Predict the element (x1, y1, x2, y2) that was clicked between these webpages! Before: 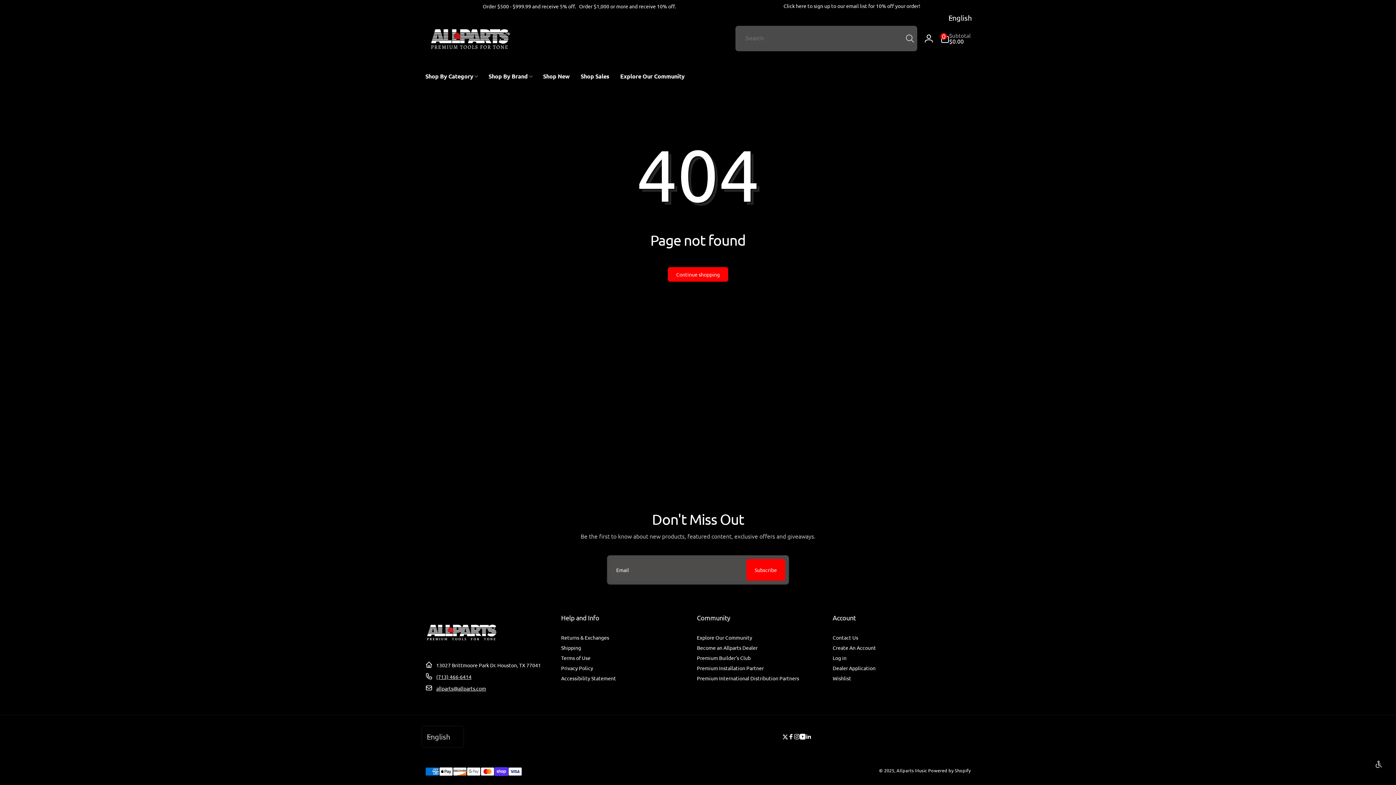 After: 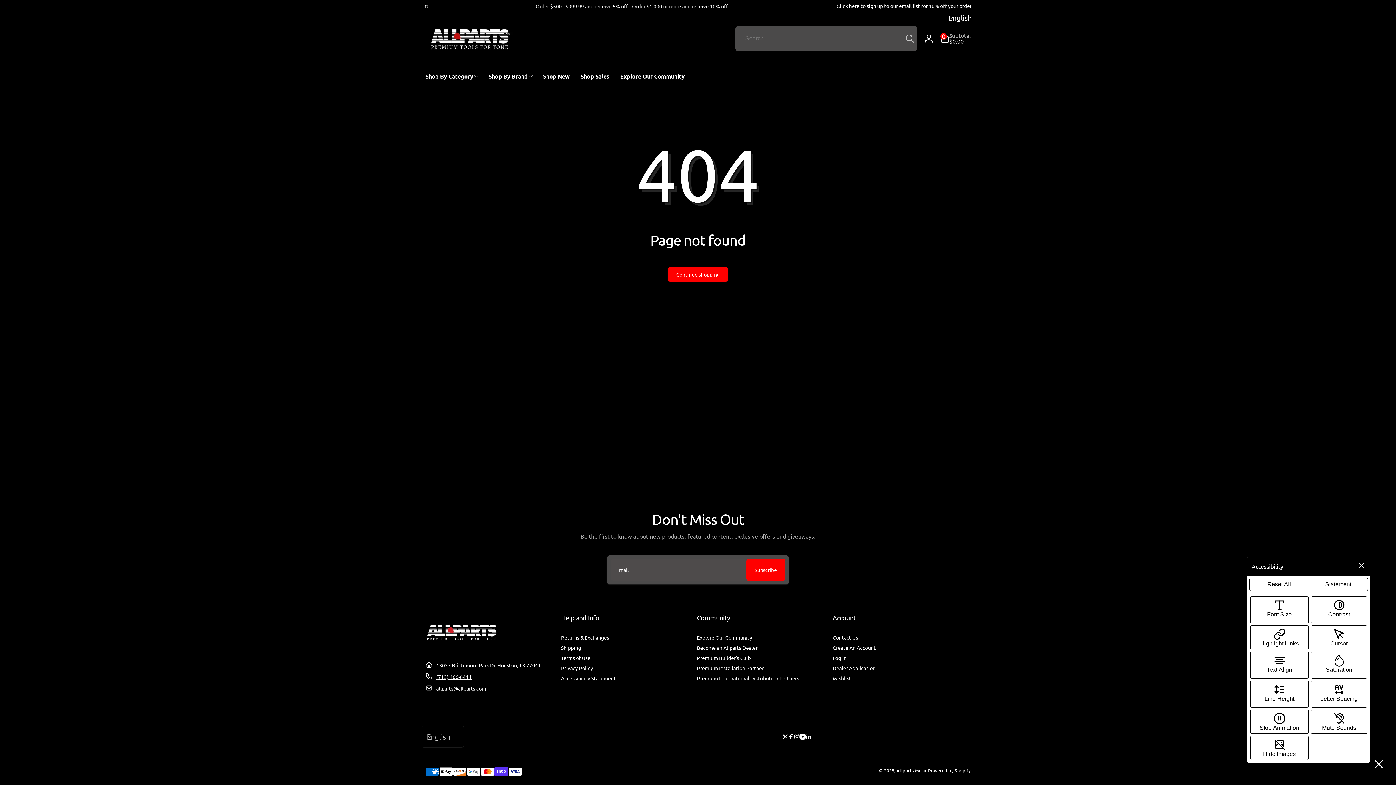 Action: bbox: (1371, 757, 1386, 772) label: Enable accessibility